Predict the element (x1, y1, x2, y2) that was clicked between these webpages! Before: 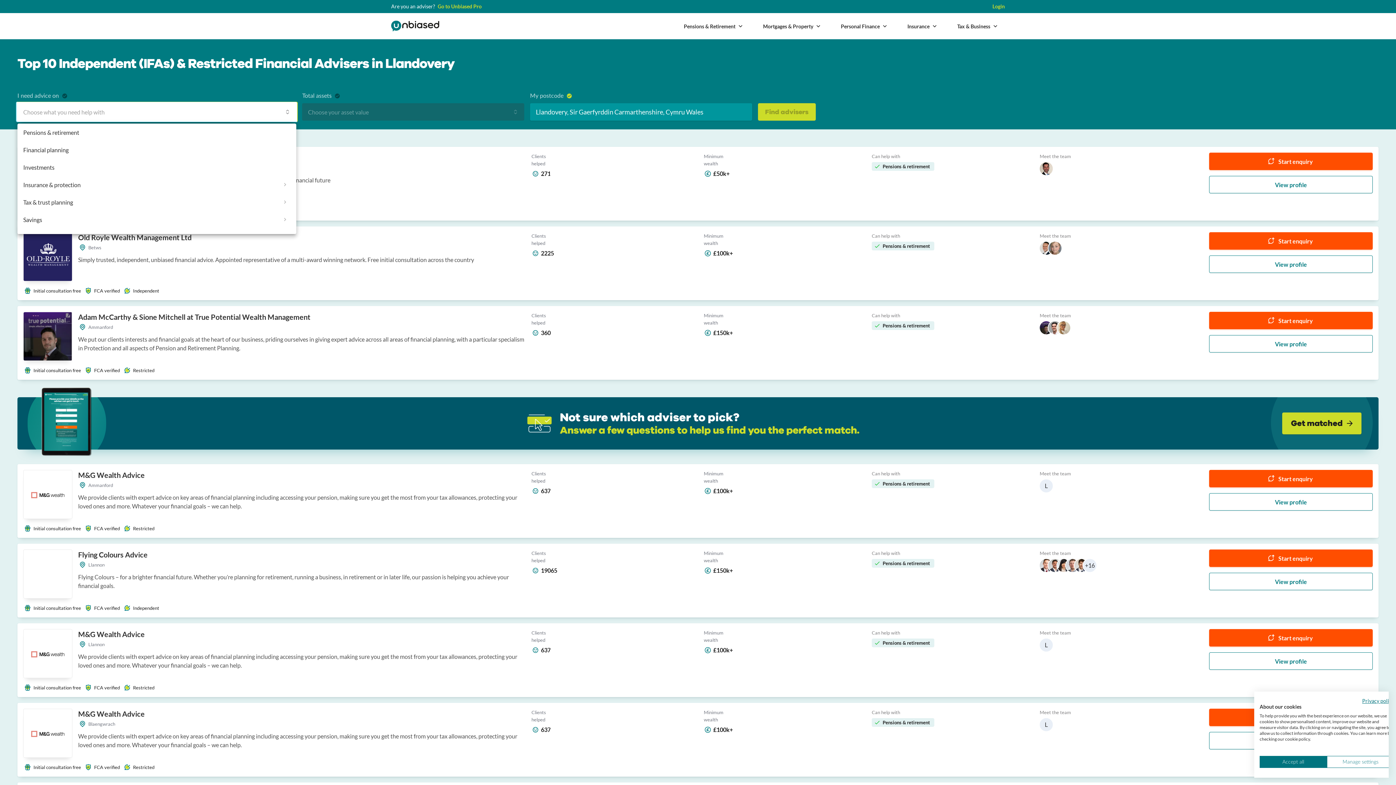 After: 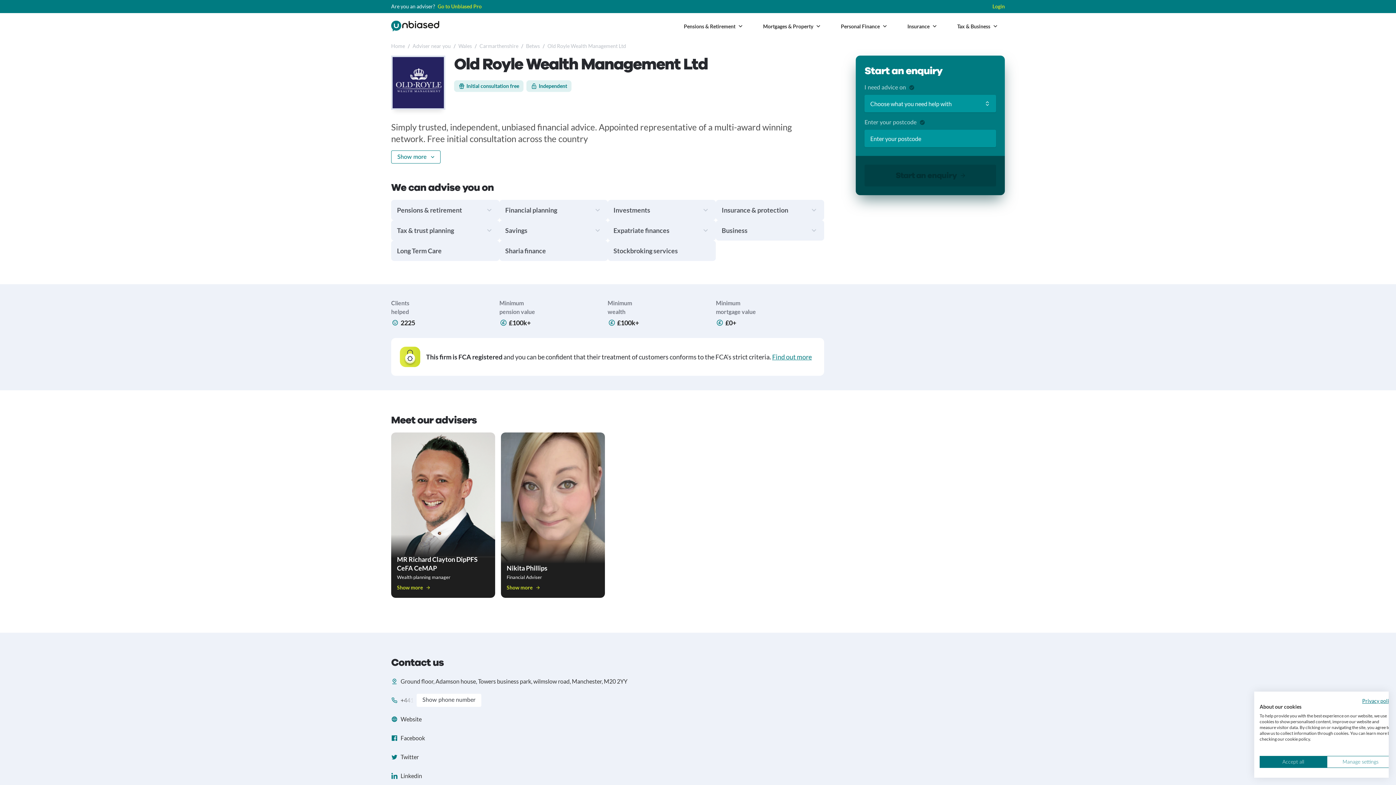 Action: bbox: (78, 232, 191, 242) label: Old Royle Wealth Management Ltd